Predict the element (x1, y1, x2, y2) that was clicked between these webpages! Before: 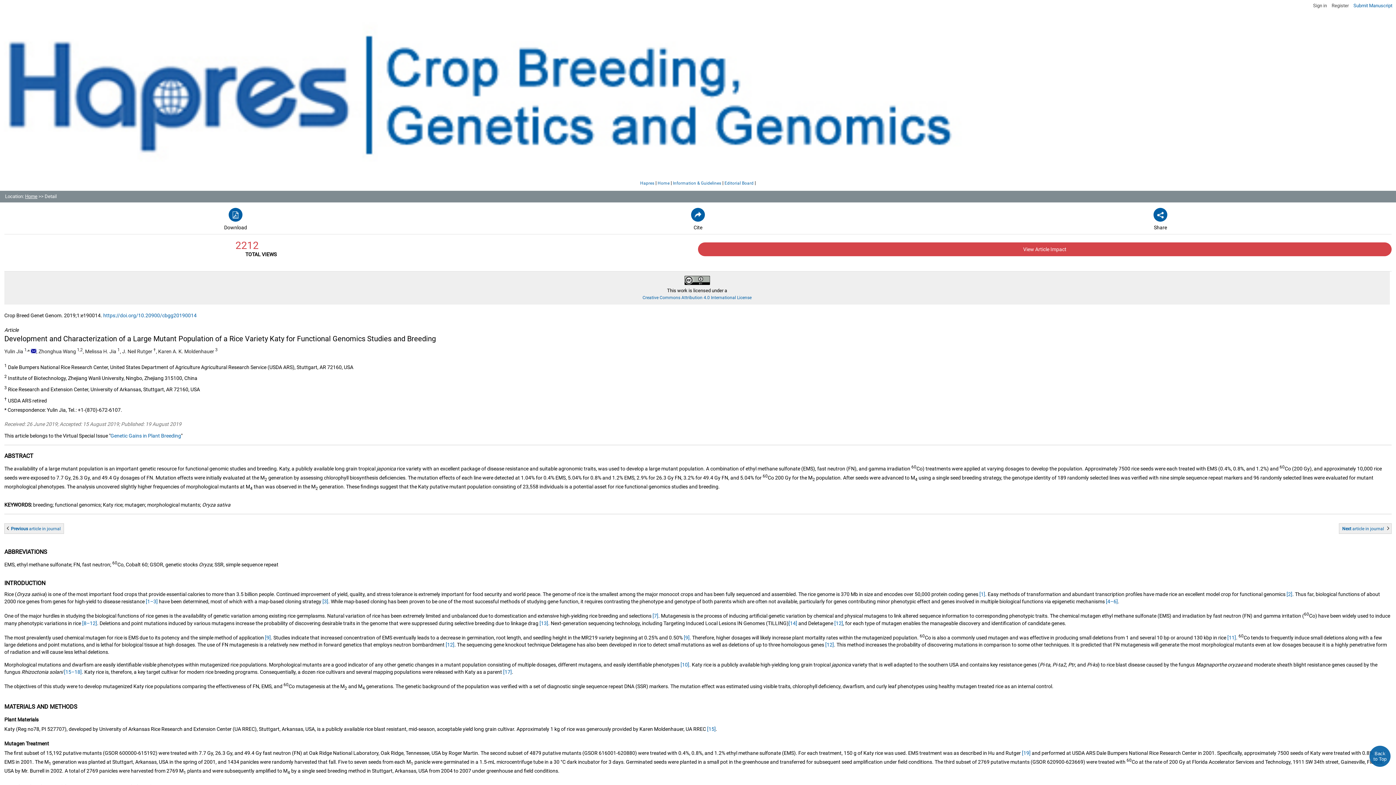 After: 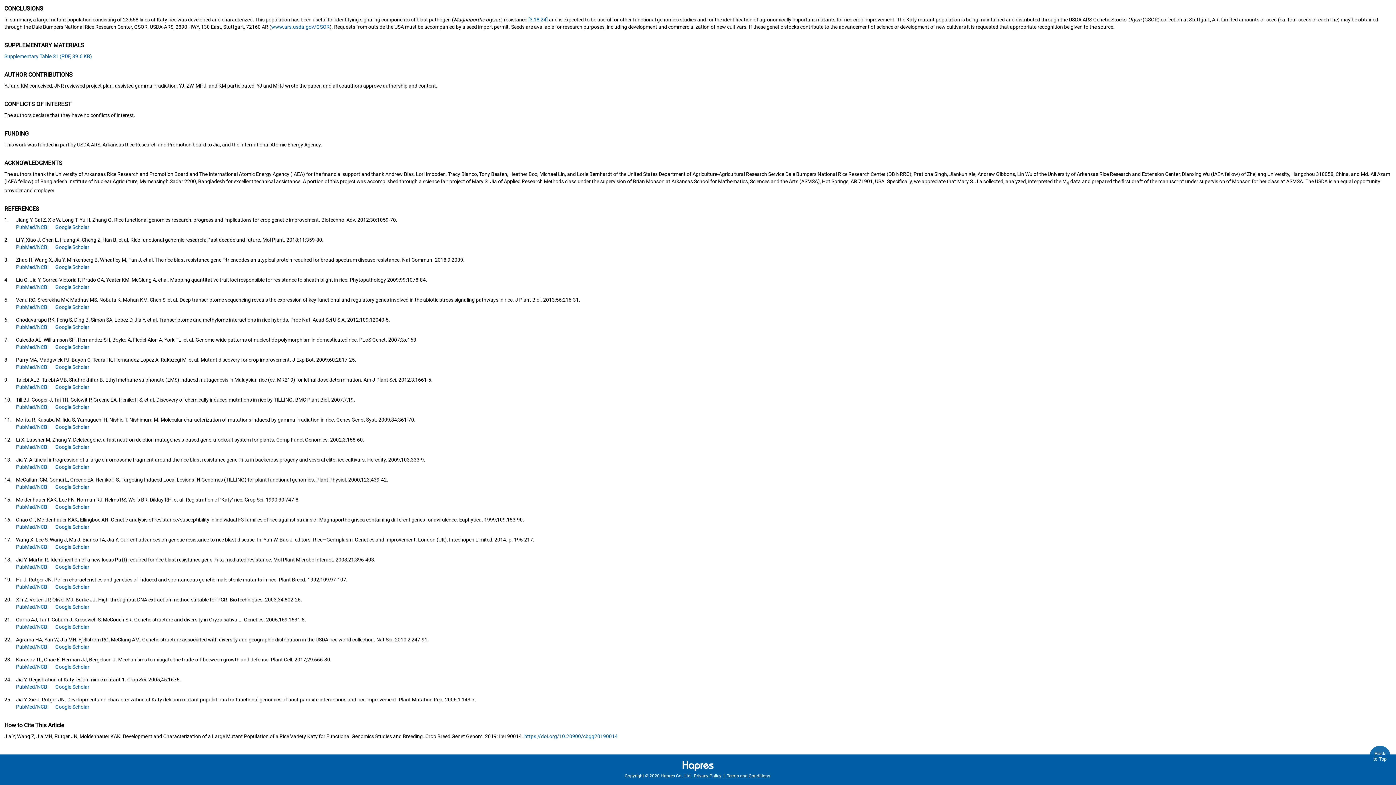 Action: label: [14] bbox: (788, 620, 797, 626)